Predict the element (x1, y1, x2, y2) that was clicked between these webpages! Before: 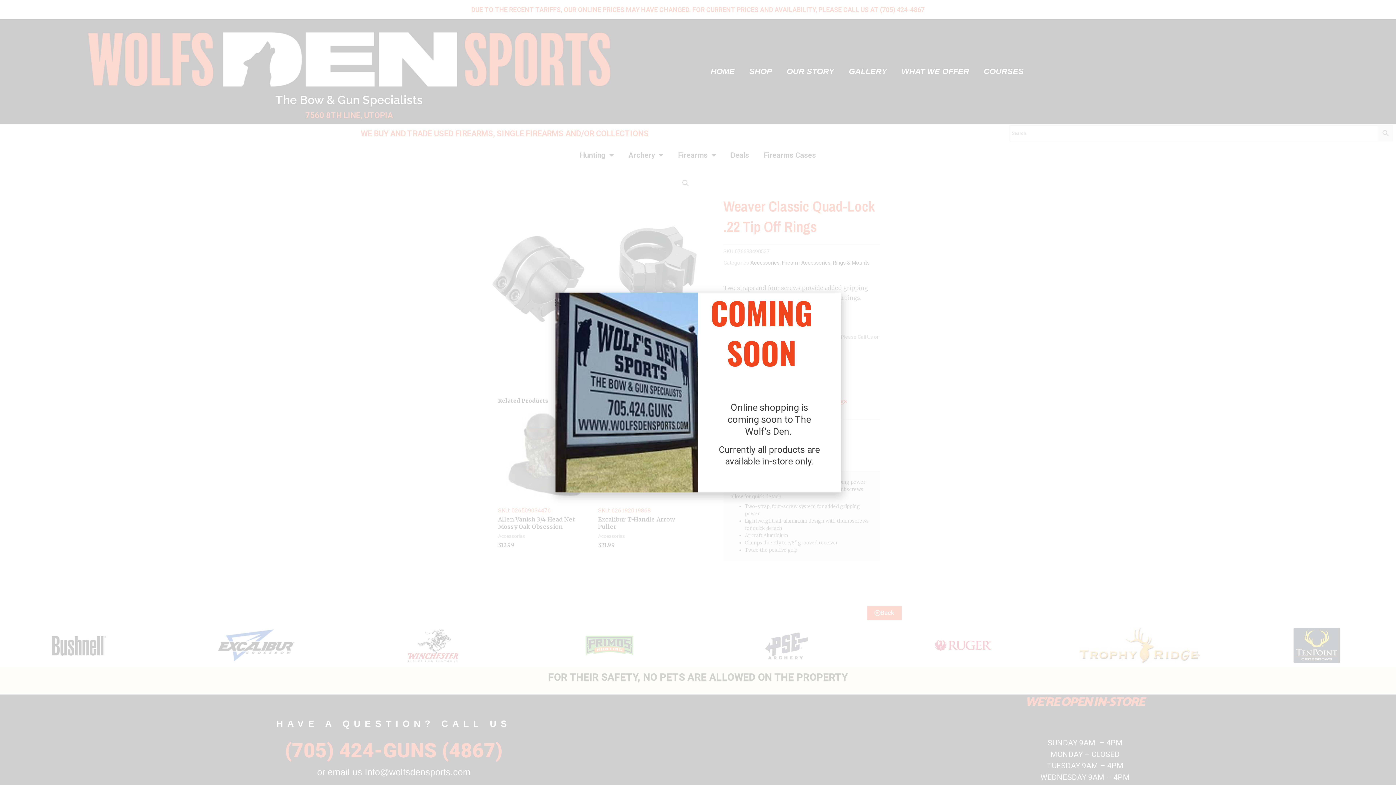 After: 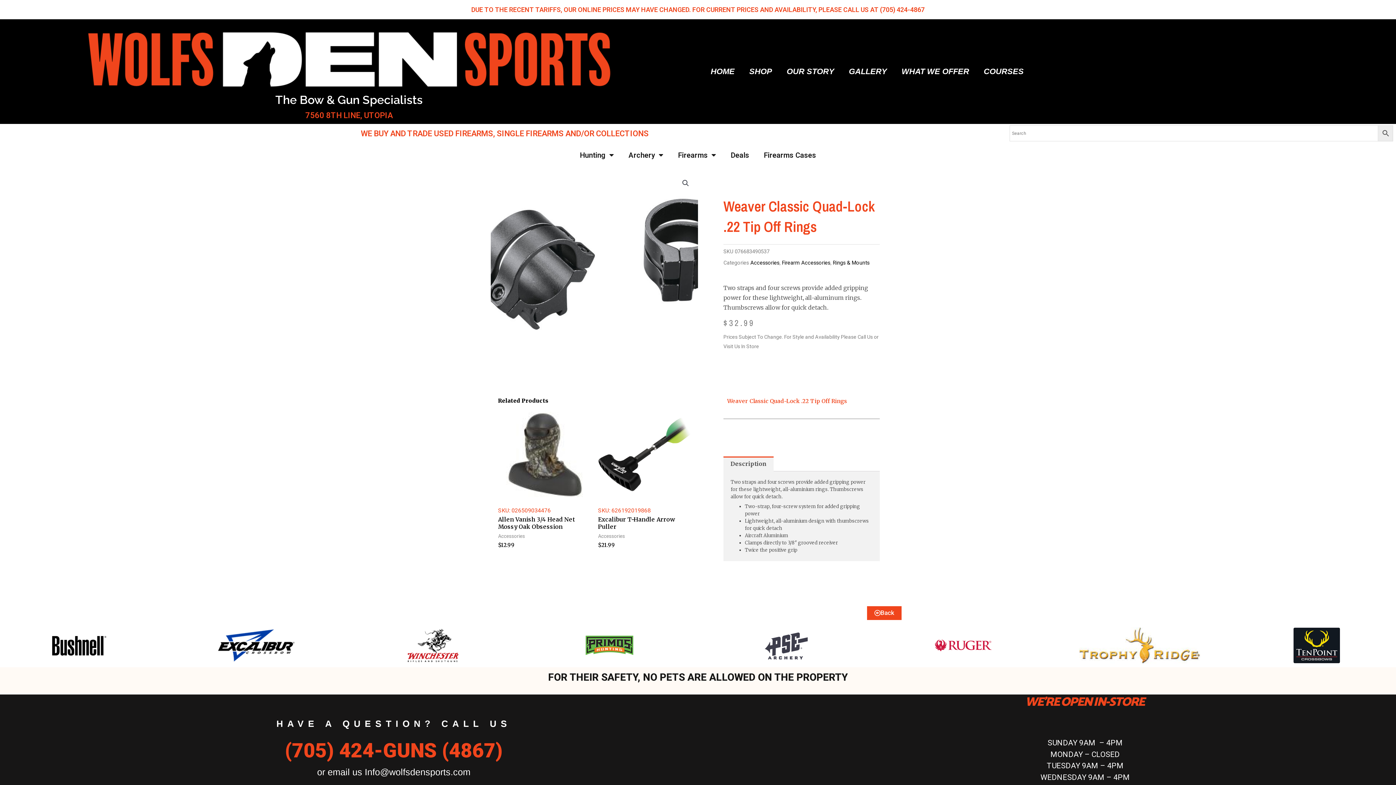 Action: bbox: (555, 300, 560, 305) label: Close